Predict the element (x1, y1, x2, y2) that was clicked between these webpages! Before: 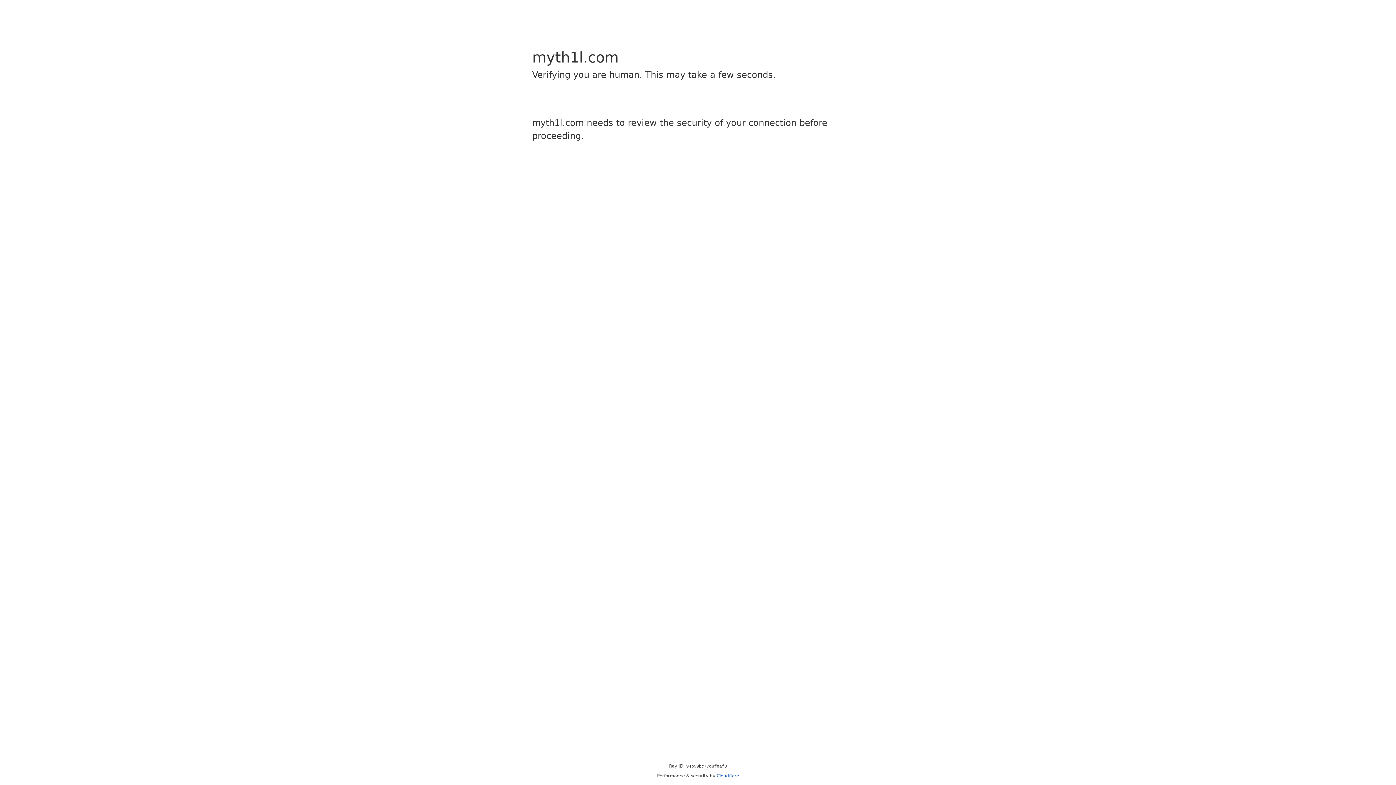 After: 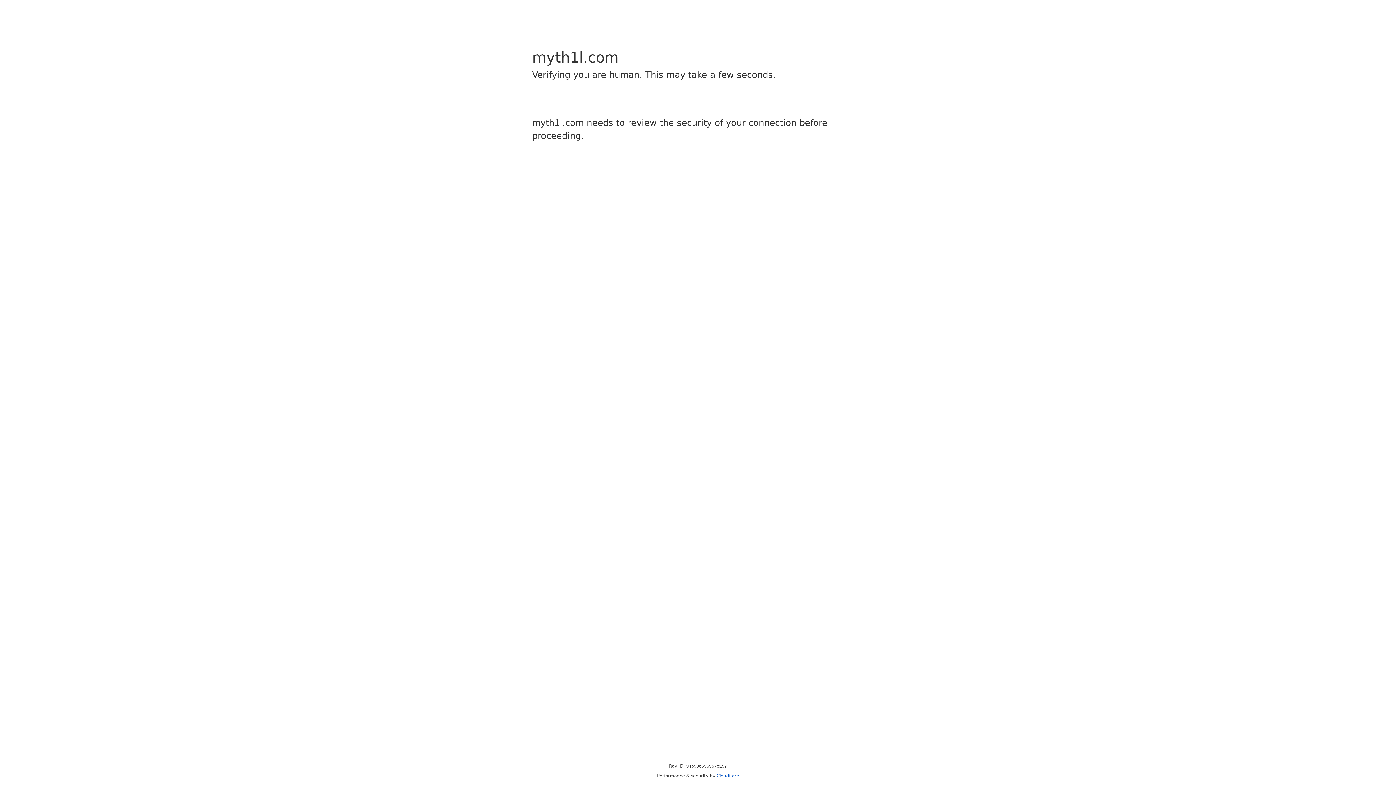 Action: bbox: (716, 773, 739, 778) label: Cloudflare